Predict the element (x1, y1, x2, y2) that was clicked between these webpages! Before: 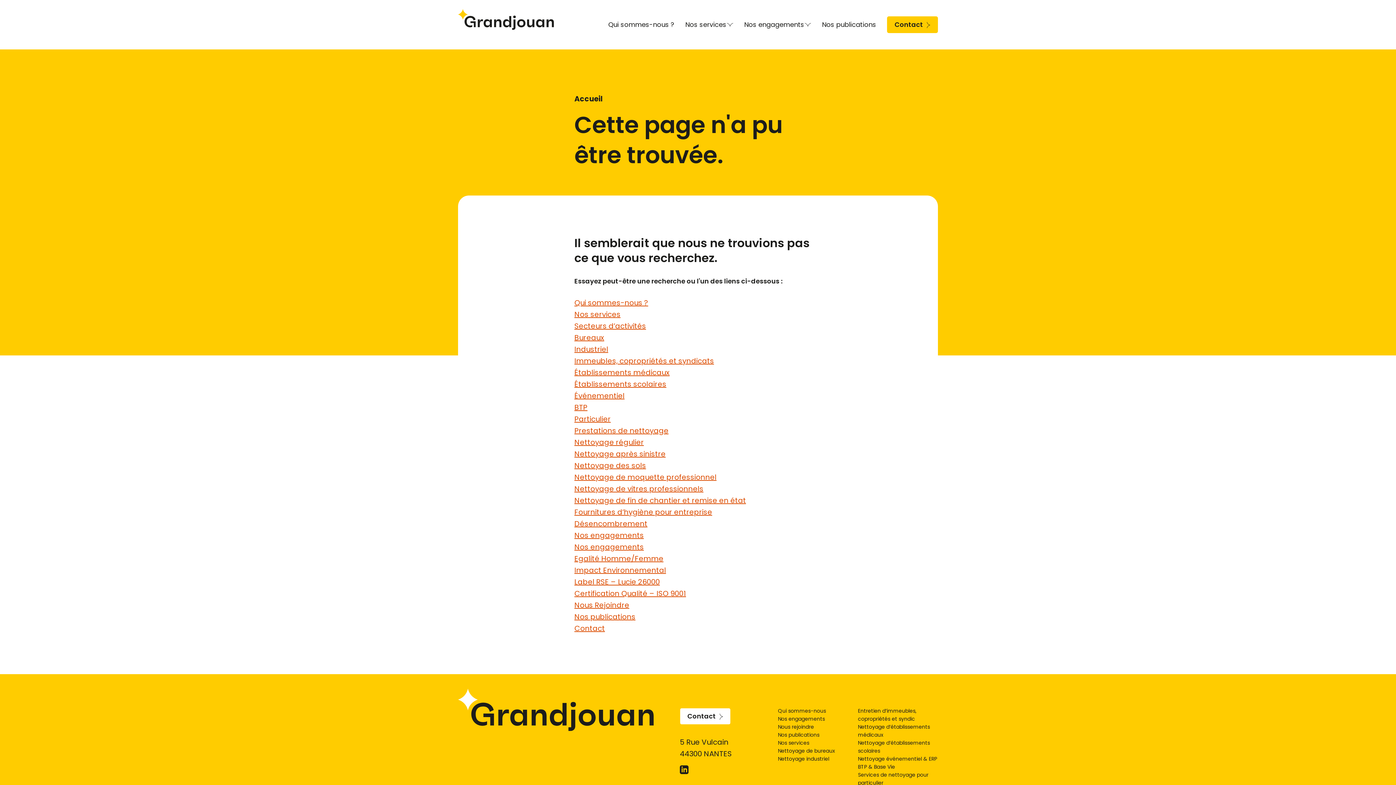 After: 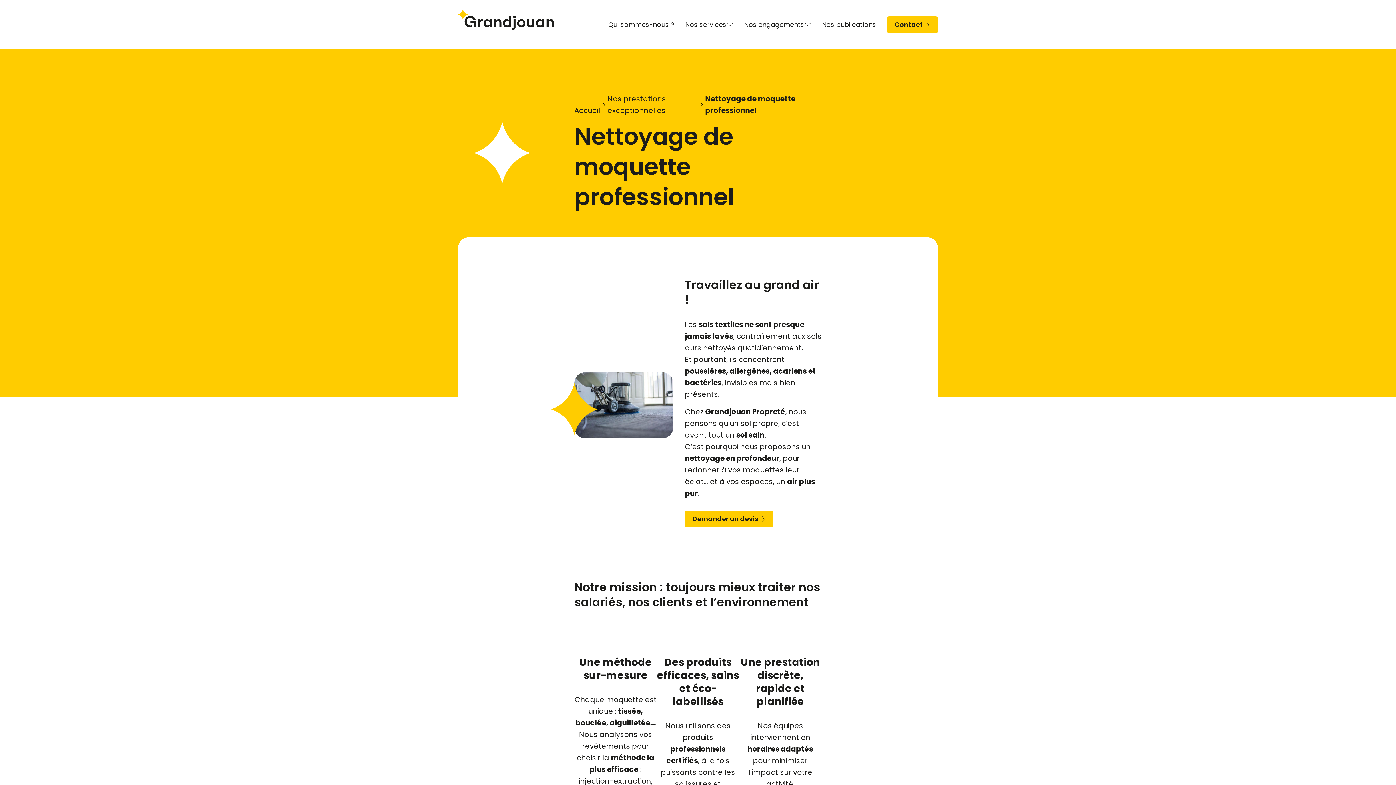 Action: bbox: (574, 472, 716, 482) label: Nettoyage de moquette professionnel